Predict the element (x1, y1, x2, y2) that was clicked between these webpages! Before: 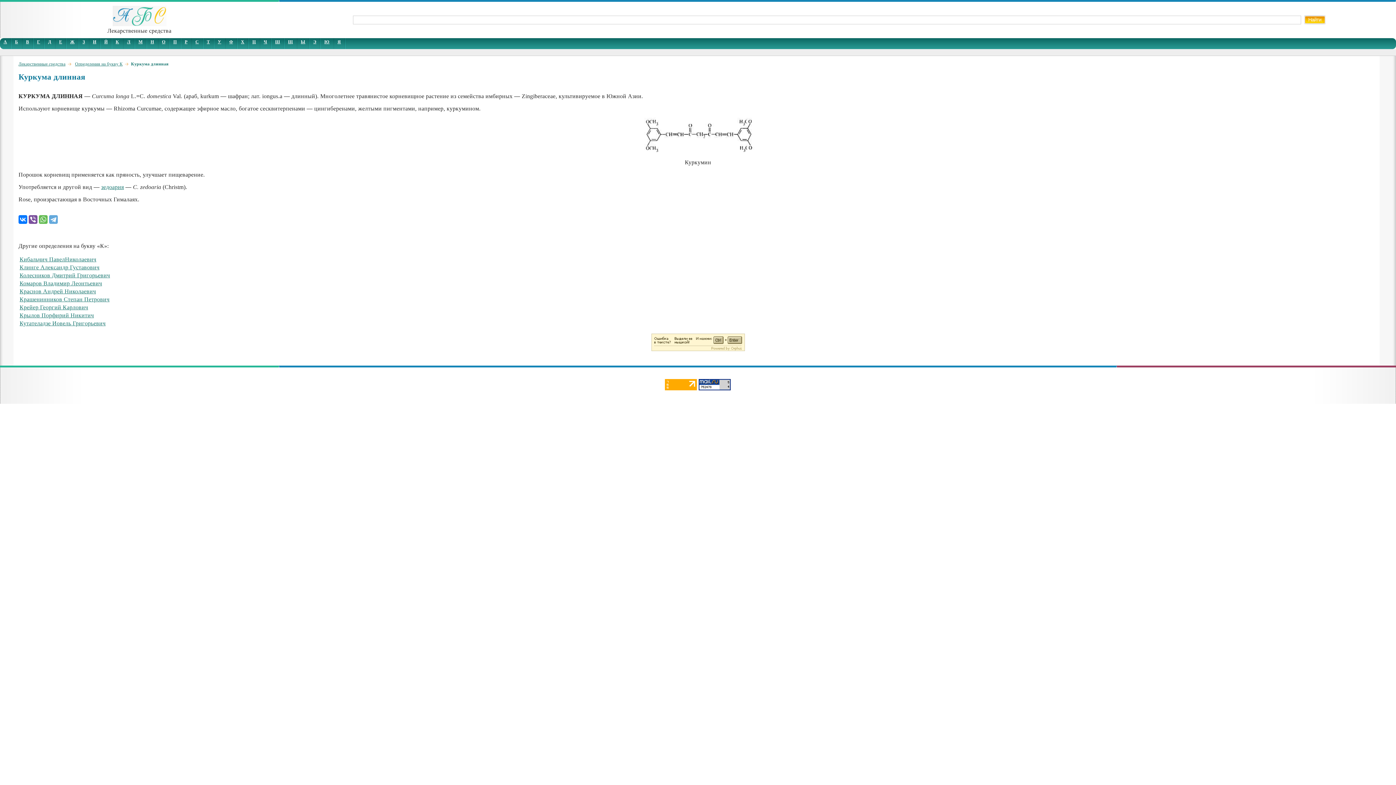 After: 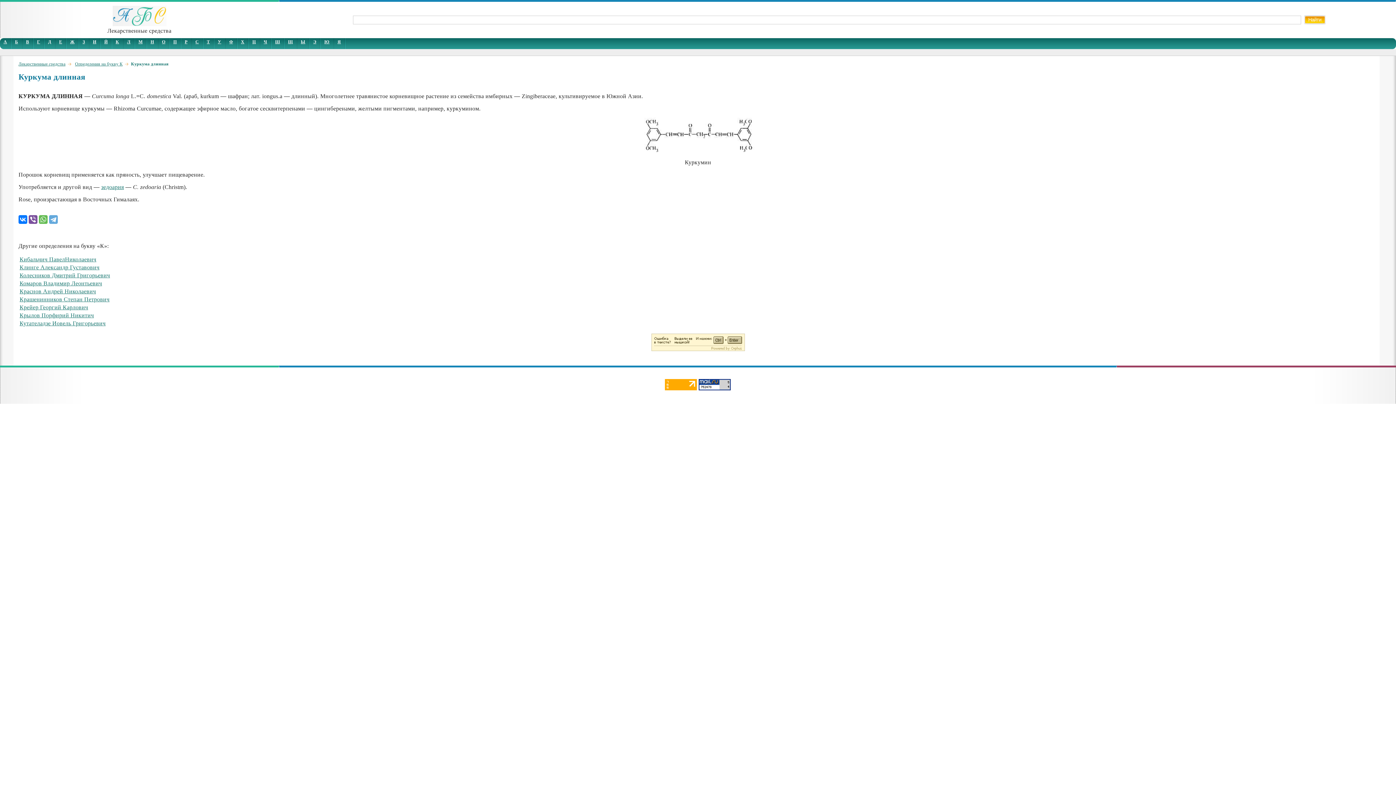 Action: bbox: (651, 346, 744, 352)